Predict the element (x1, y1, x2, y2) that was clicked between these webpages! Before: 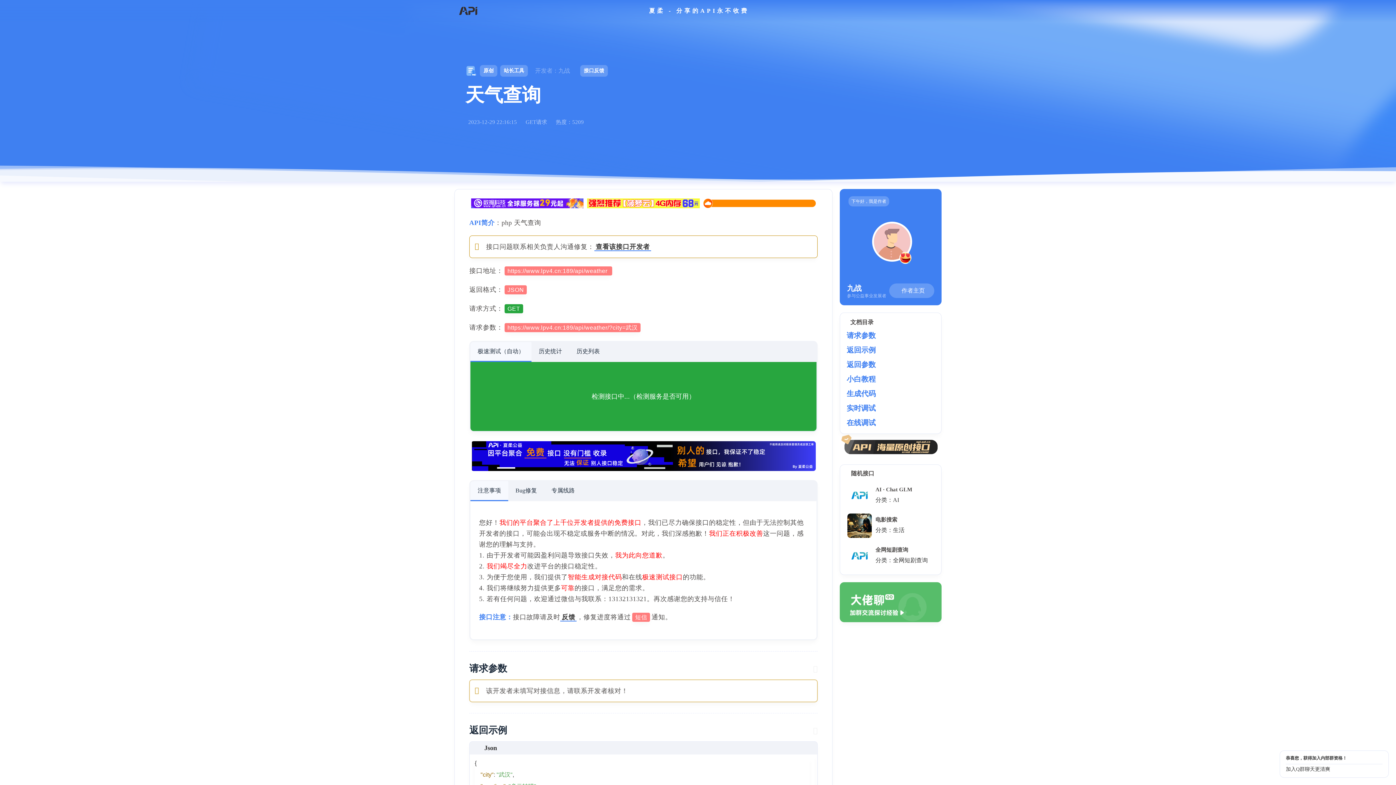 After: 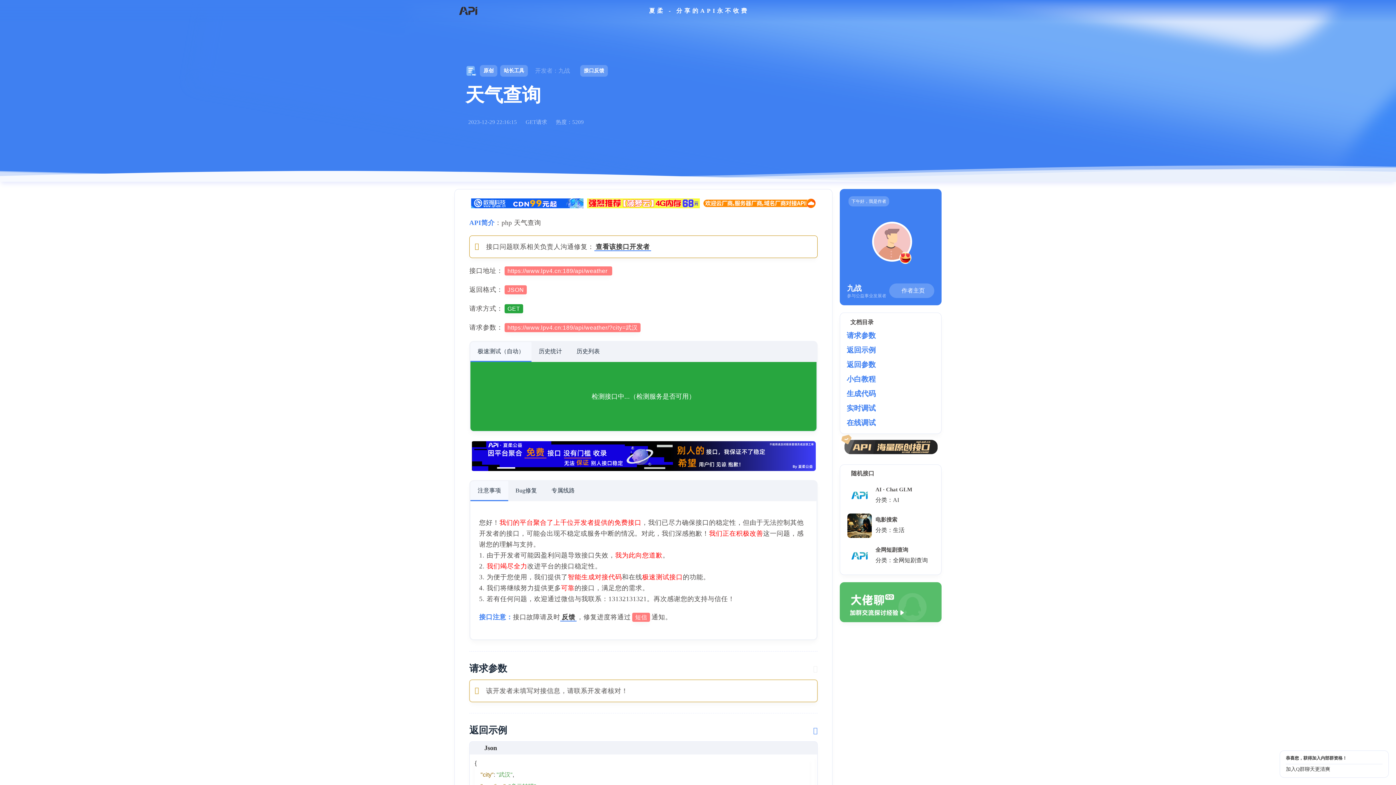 Action: bbox: (813, 727, 817, 734)